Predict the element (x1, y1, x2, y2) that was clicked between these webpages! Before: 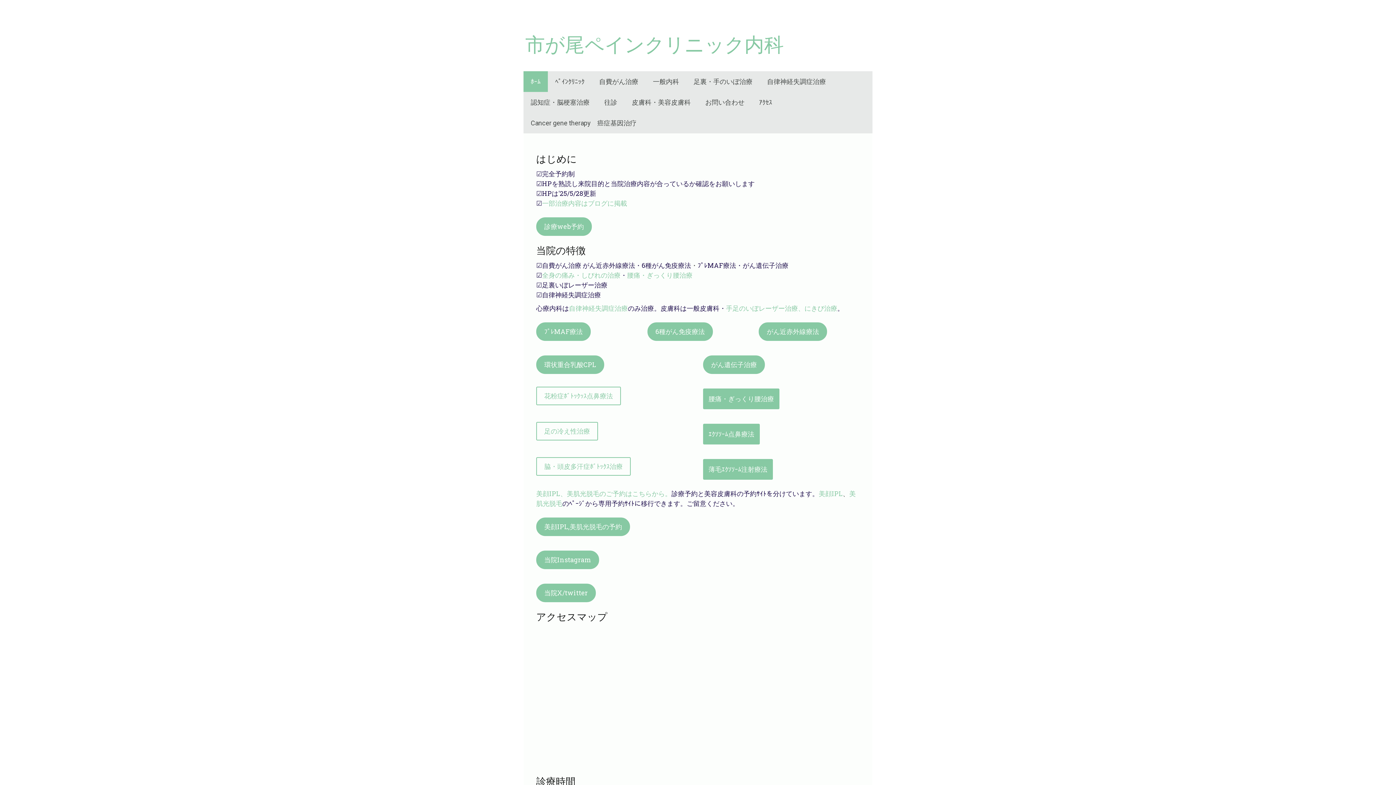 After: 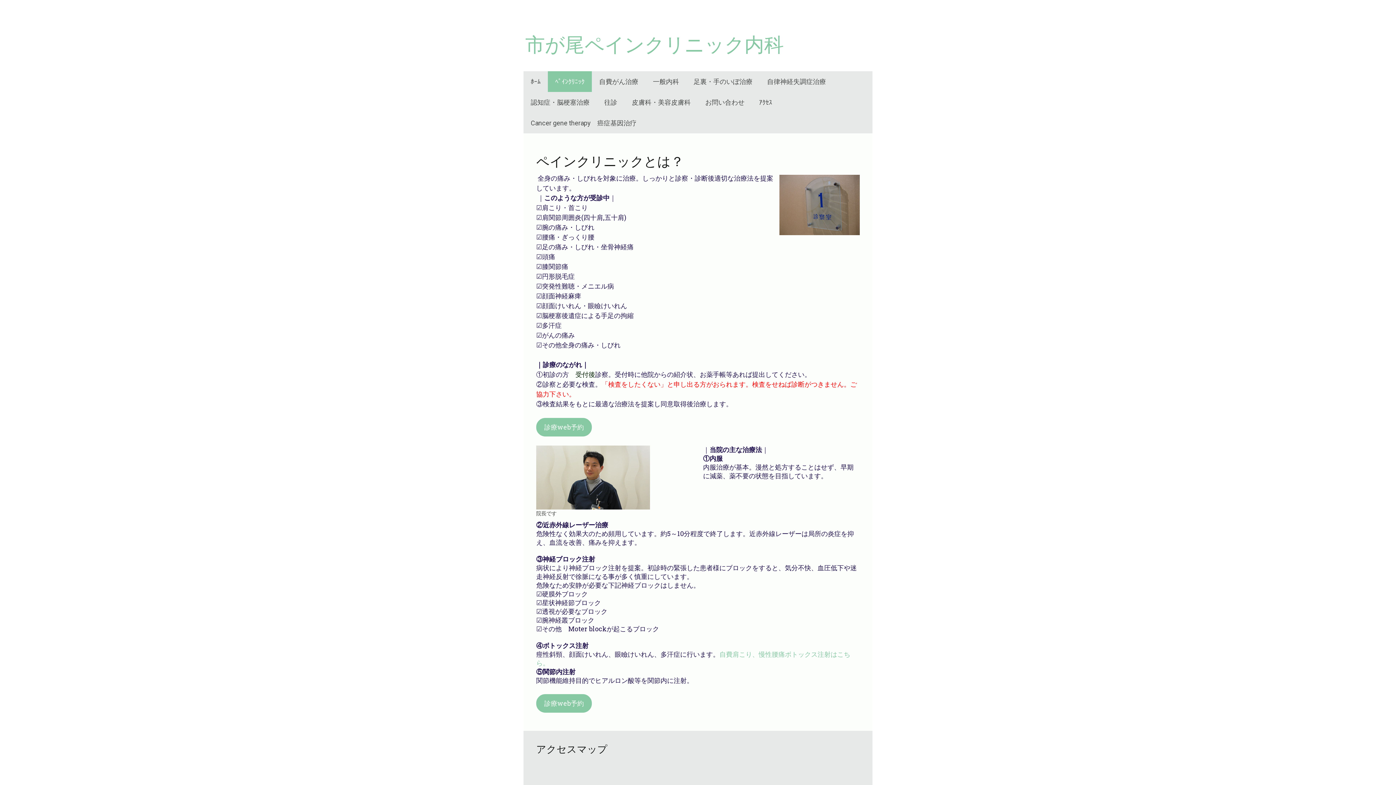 Action: label: 全身の痛み・しびれの治療 bbox: (542, 270, 620, 279)